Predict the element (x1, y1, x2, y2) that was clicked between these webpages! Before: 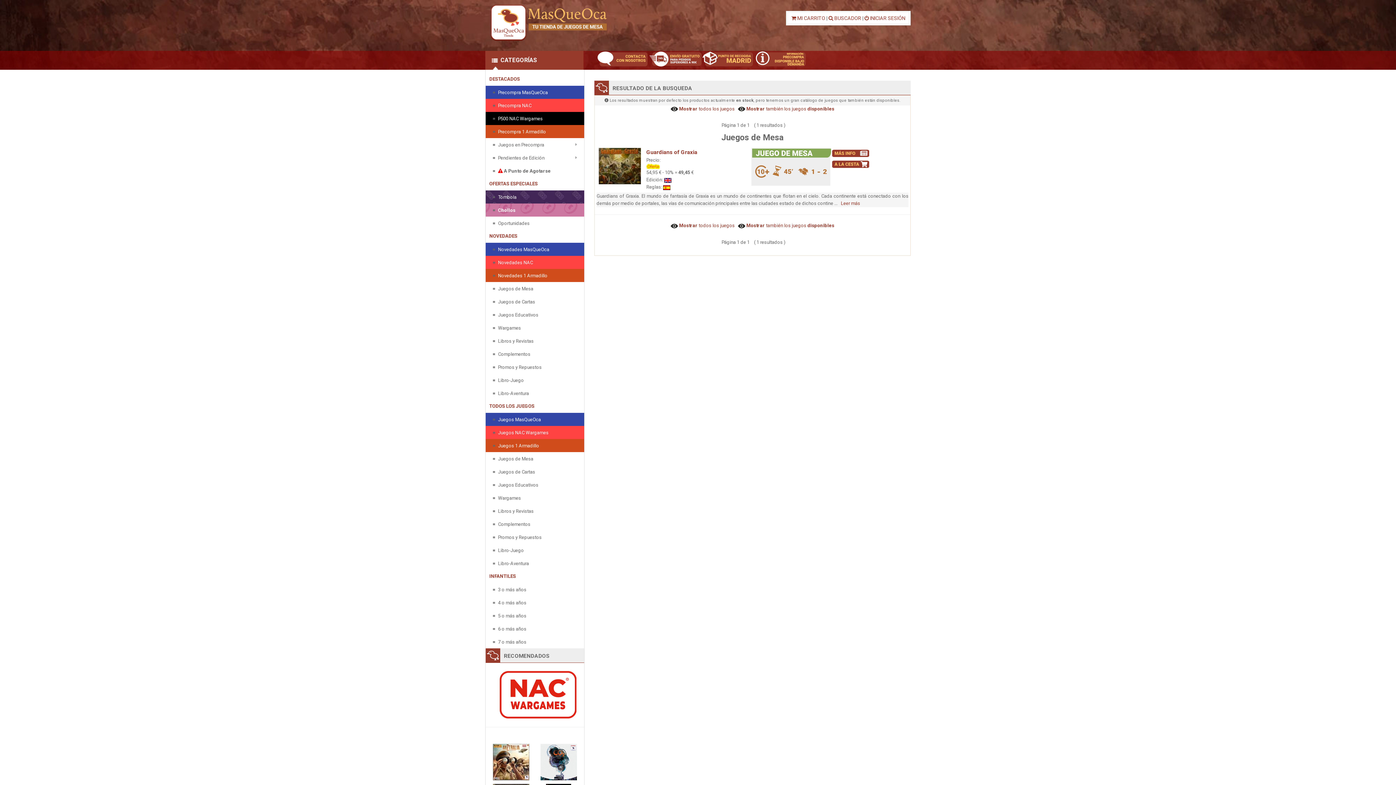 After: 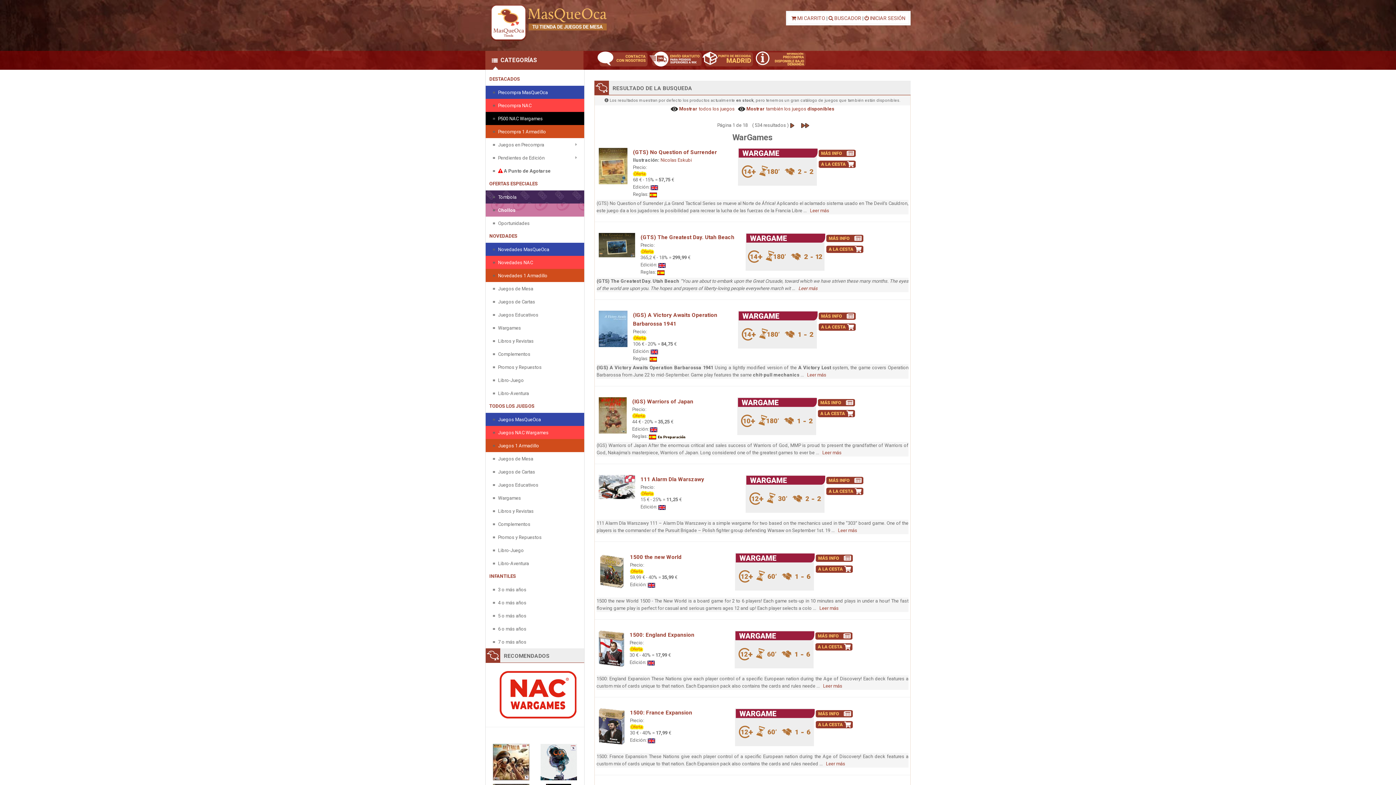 Action: bbox: (485, 491, 584, 505) label:  Wargames